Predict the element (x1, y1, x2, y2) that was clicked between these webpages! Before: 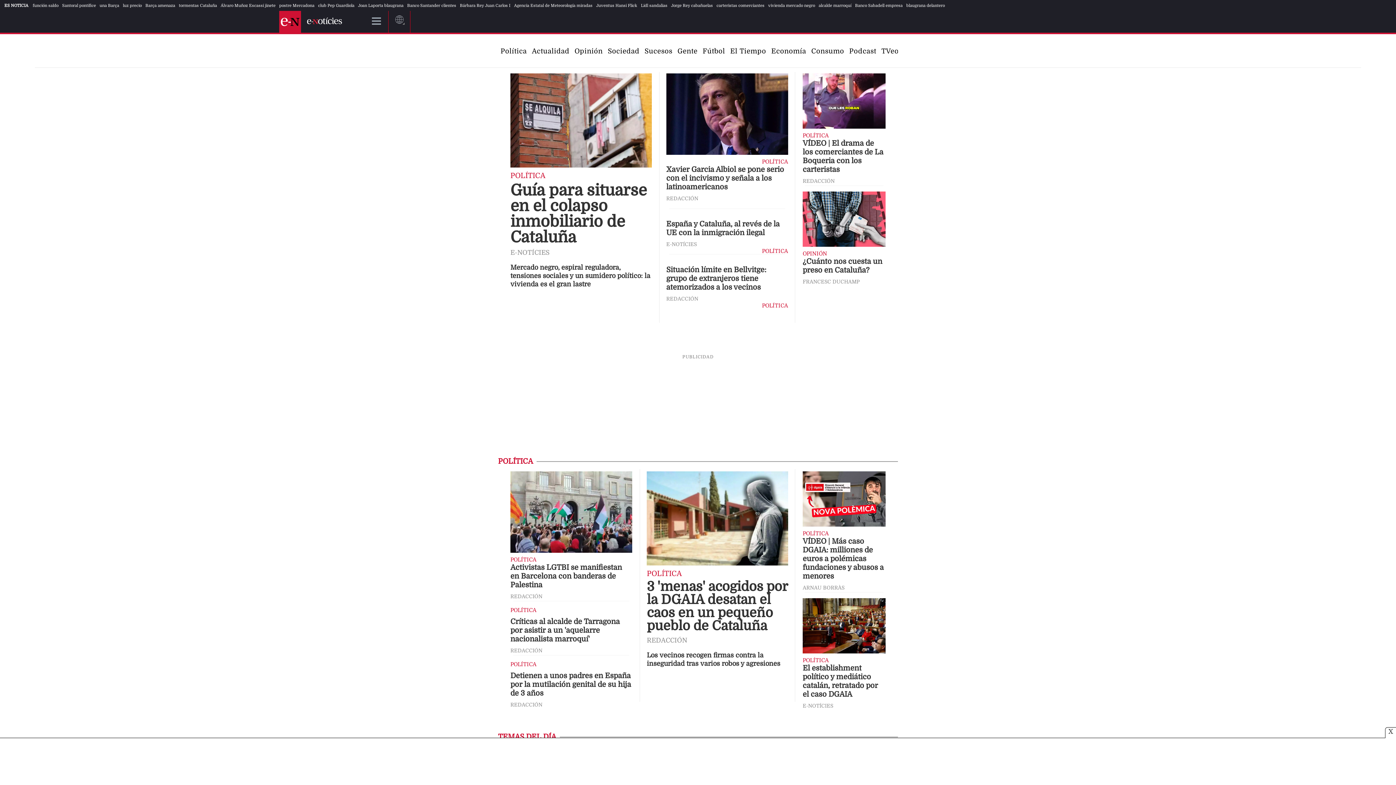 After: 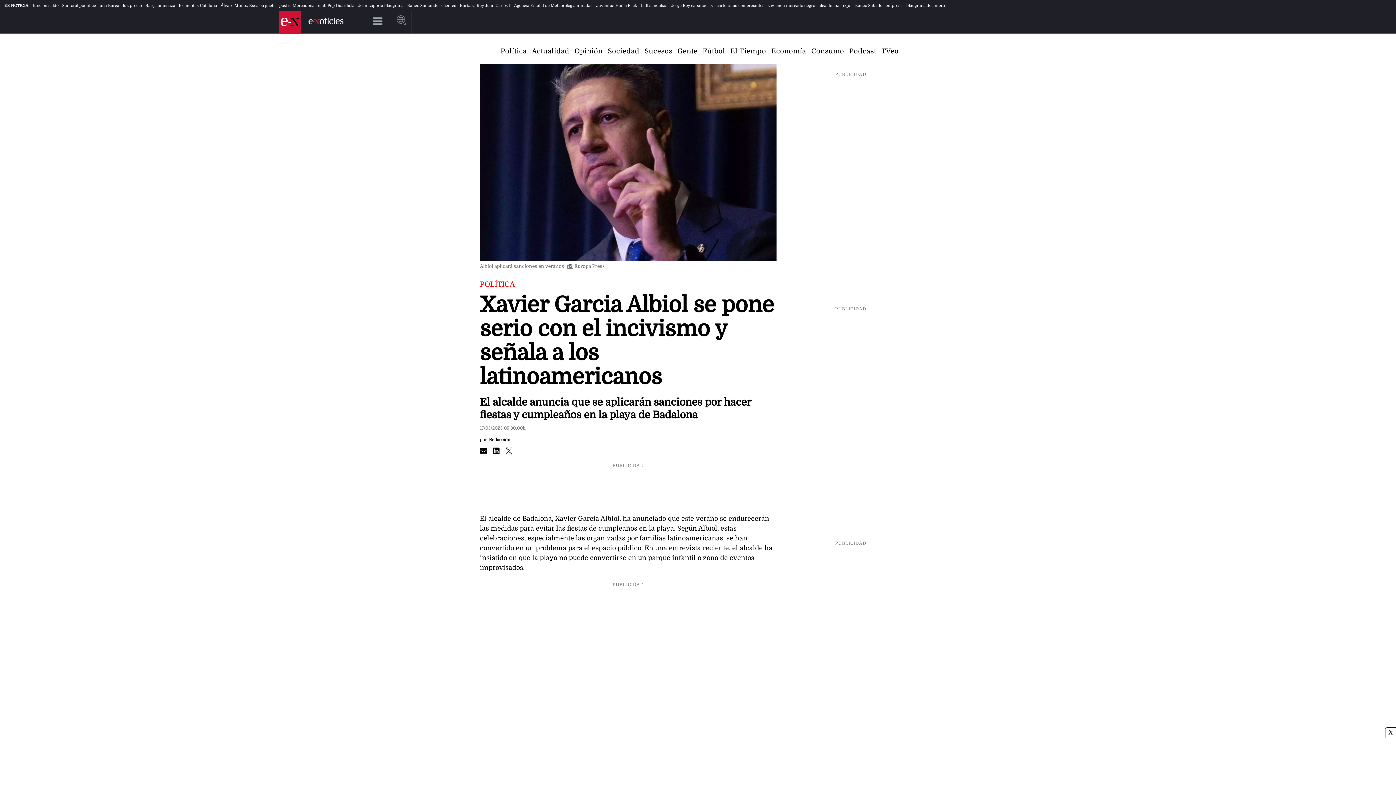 Action: bbox: (666, 73, 788, 158)